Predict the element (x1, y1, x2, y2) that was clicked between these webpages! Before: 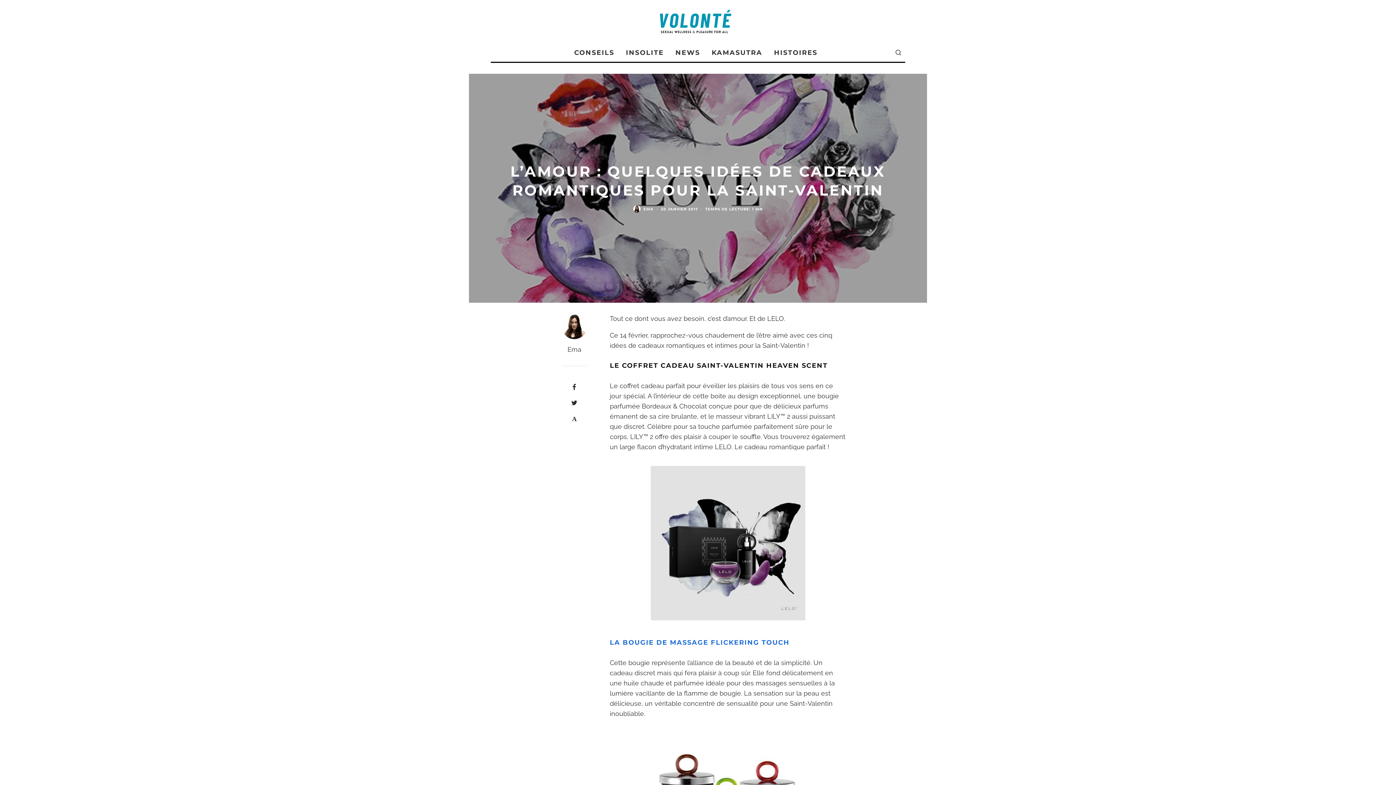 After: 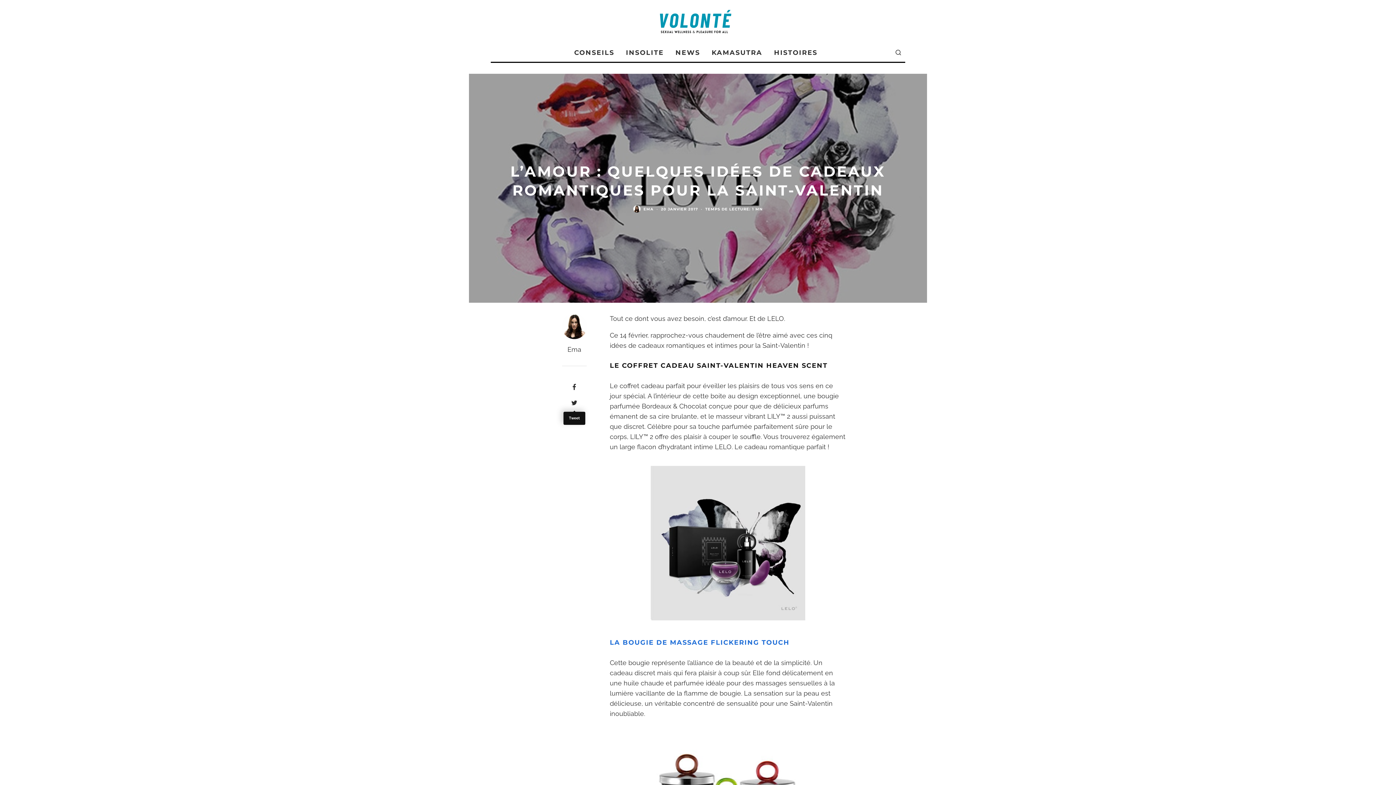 Action: label: Tweet bbox: (555, 399, 593, 406)